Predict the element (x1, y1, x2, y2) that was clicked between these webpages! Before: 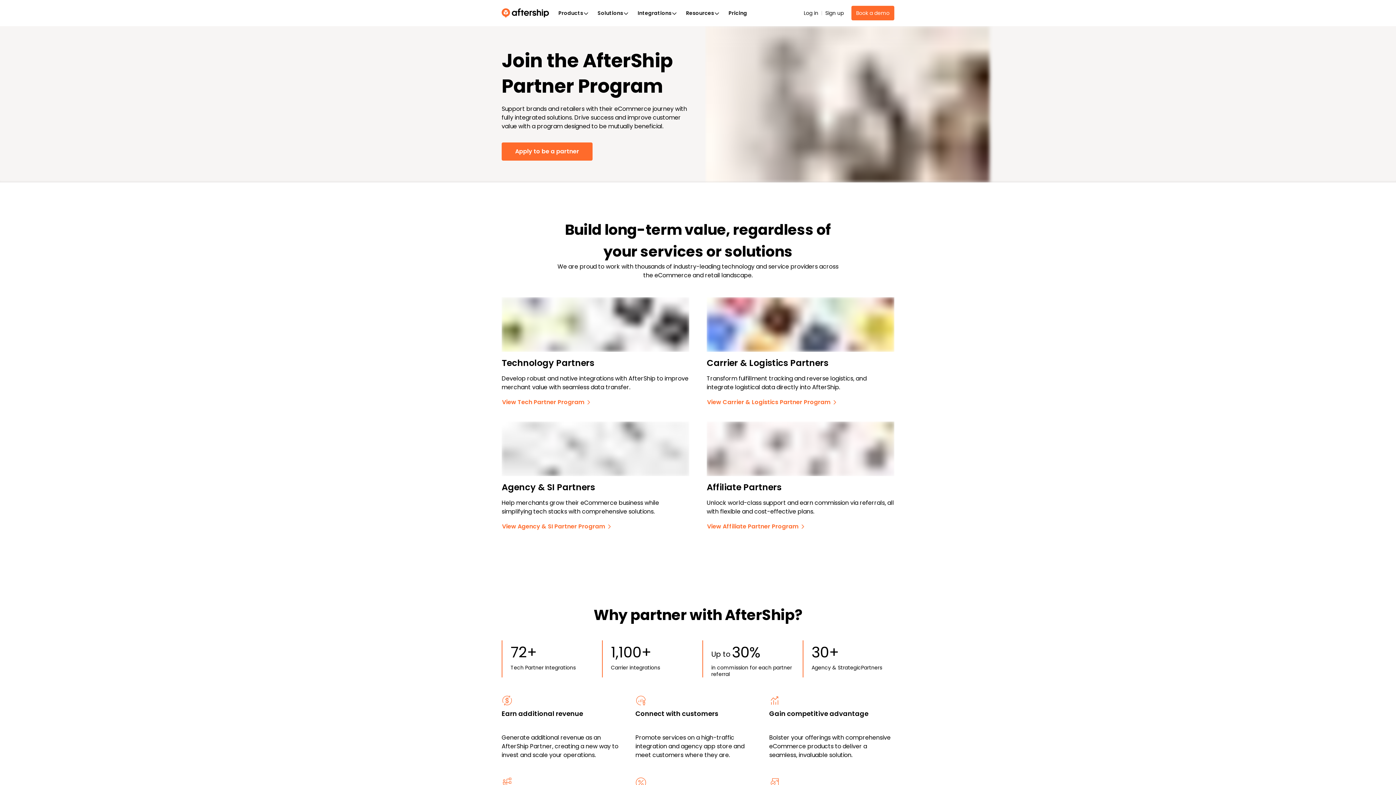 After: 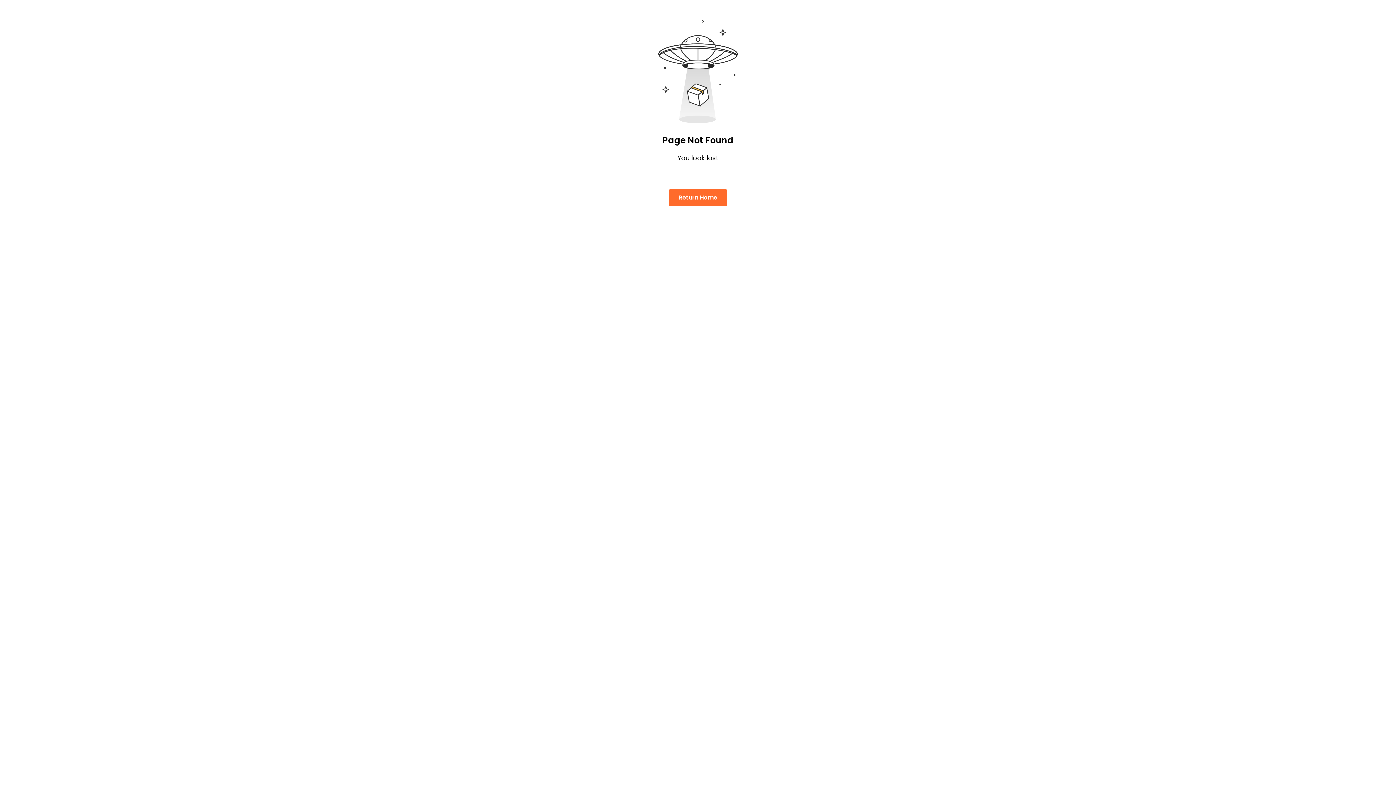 Action: label: View Agency & SI Partner Program bbox: (501, 522, 612, 531)